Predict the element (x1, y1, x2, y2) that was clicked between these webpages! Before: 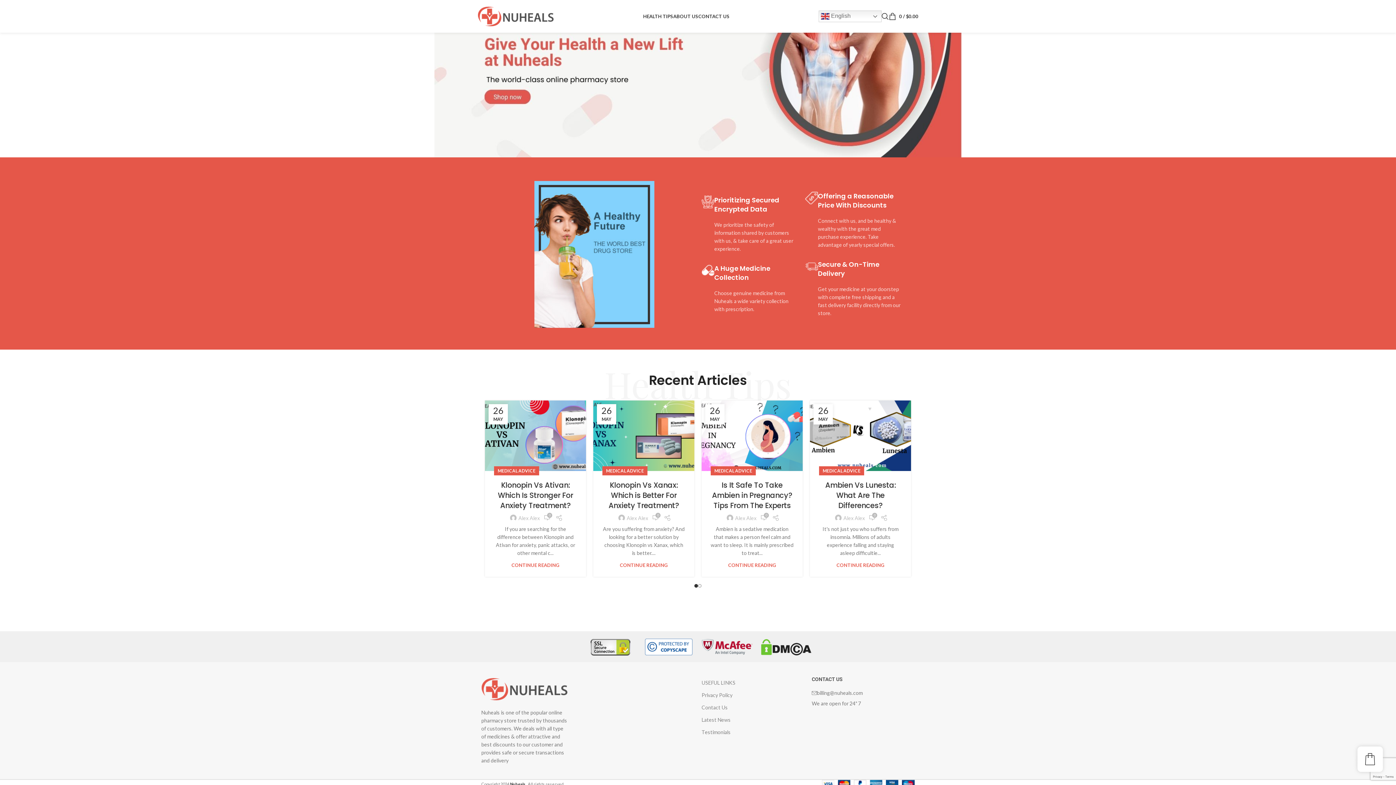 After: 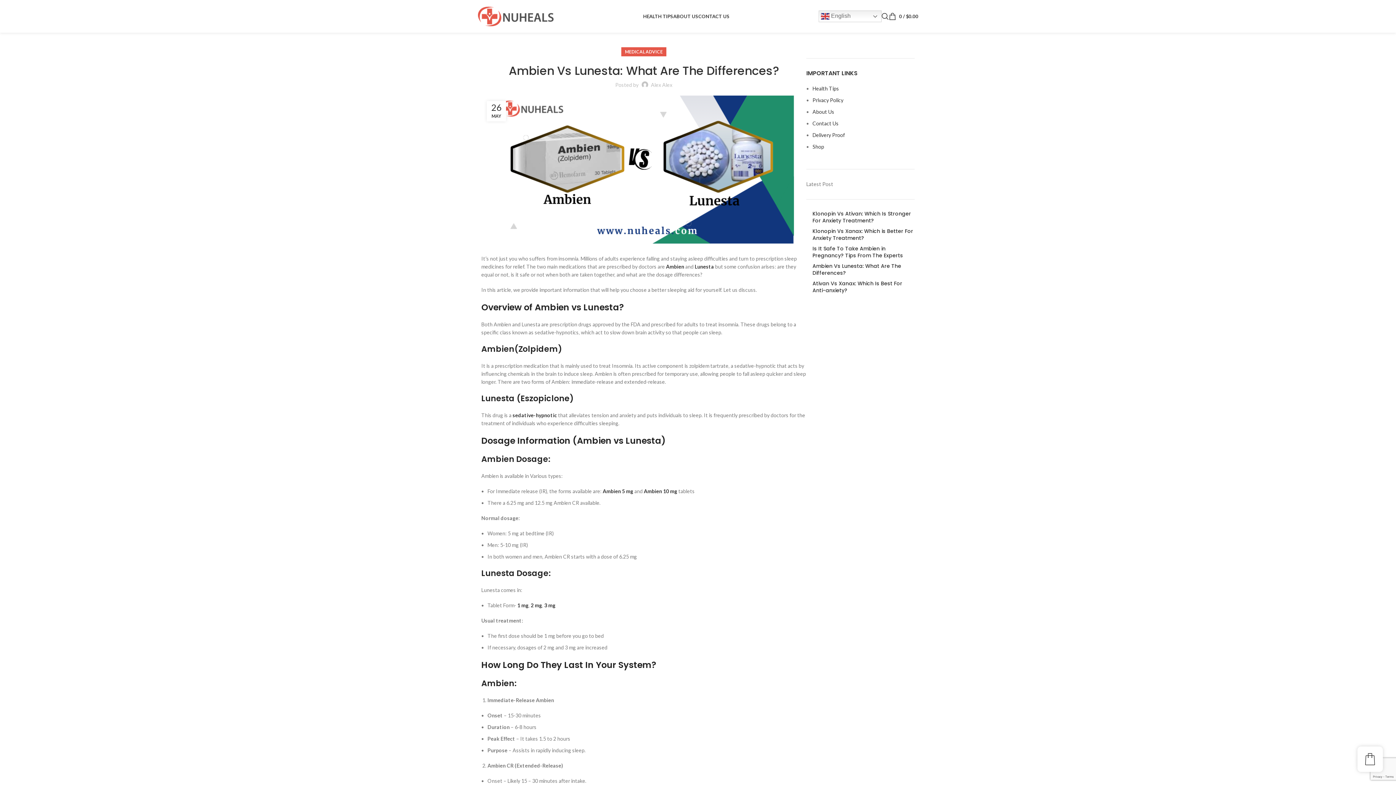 Action: bbox: (825, 480, 896, 510) label: Ambien Vs Lunesta: What Are The Differences?